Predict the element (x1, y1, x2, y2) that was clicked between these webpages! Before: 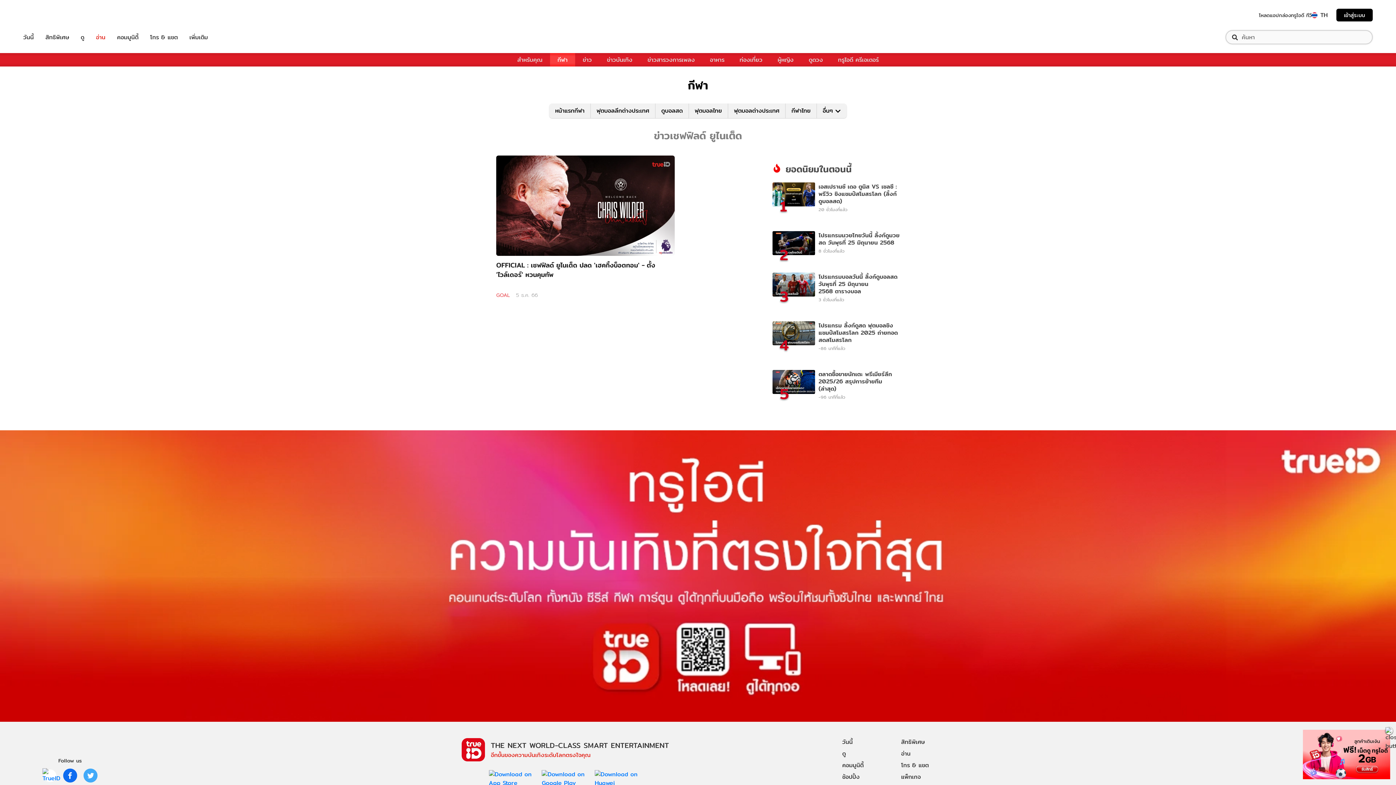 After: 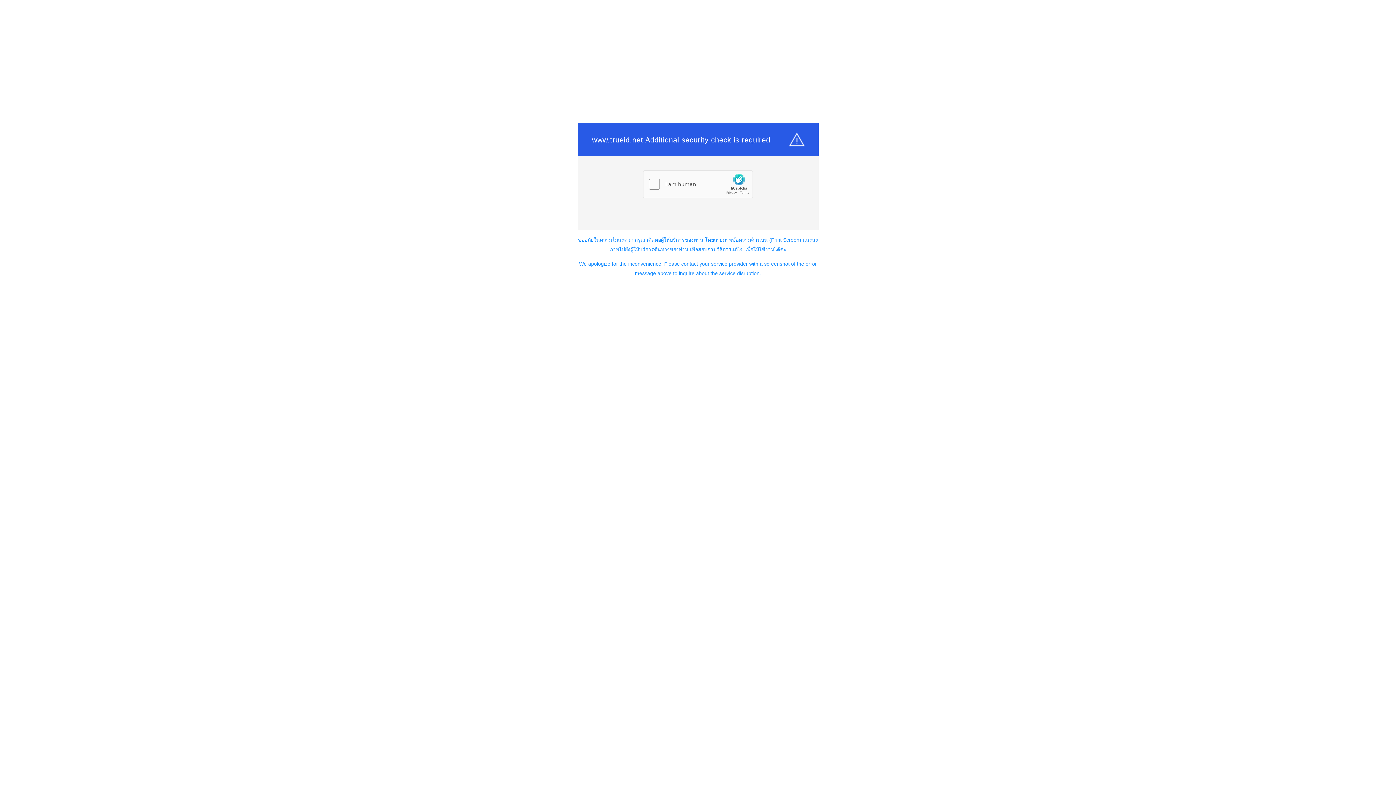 Action: bbox: (150, 32, 177, 41) label: โทร & แชต